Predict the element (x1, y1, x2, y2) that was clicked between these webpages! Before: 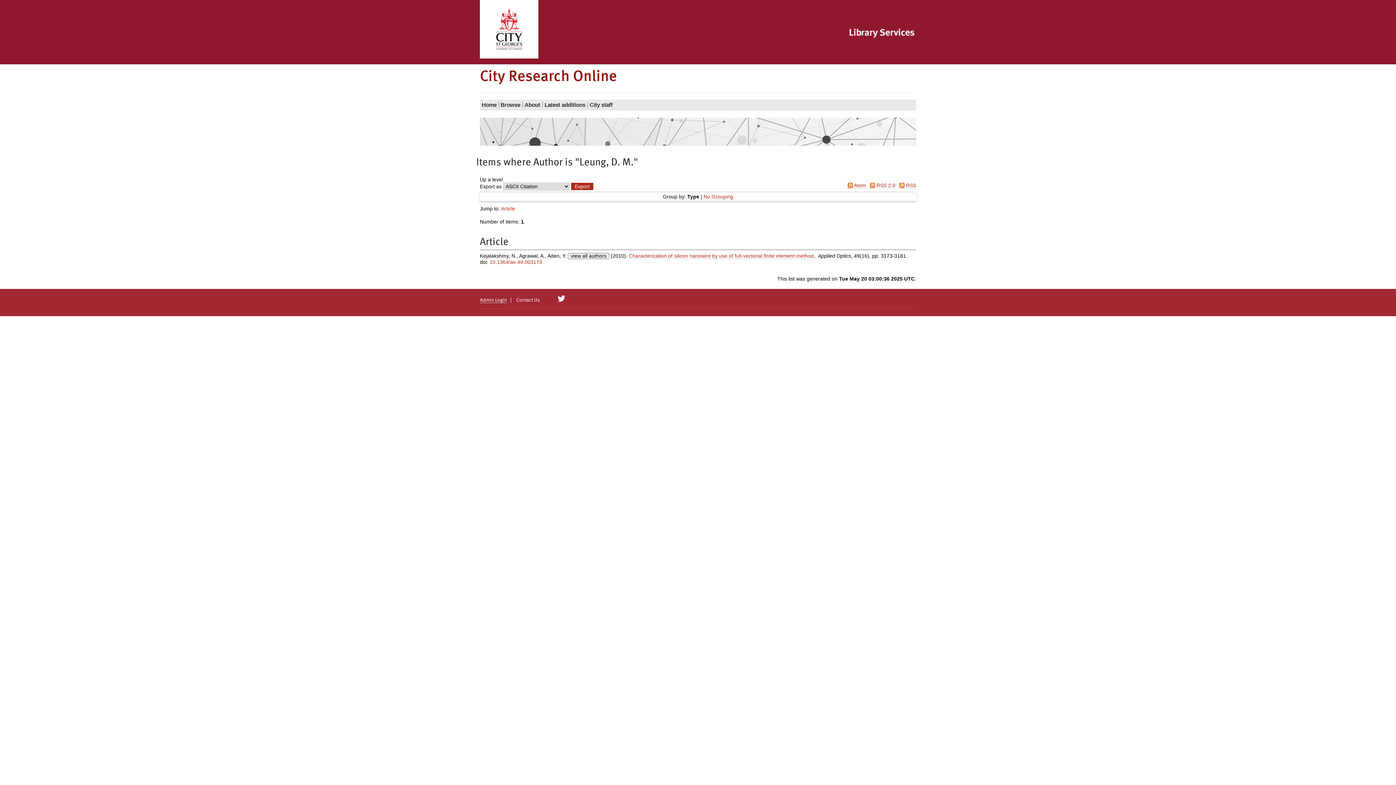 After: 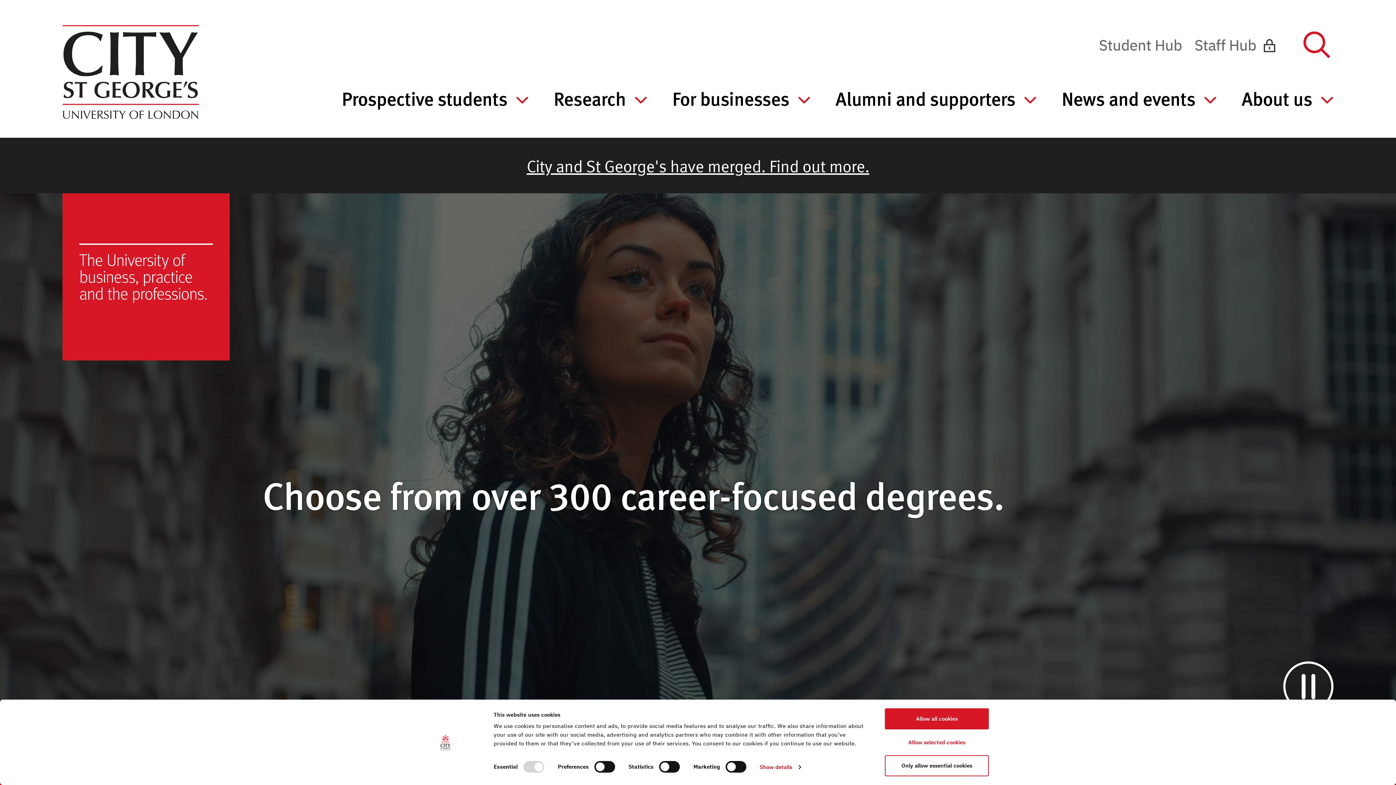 Action: bbox: (480, 25, 538, 32)